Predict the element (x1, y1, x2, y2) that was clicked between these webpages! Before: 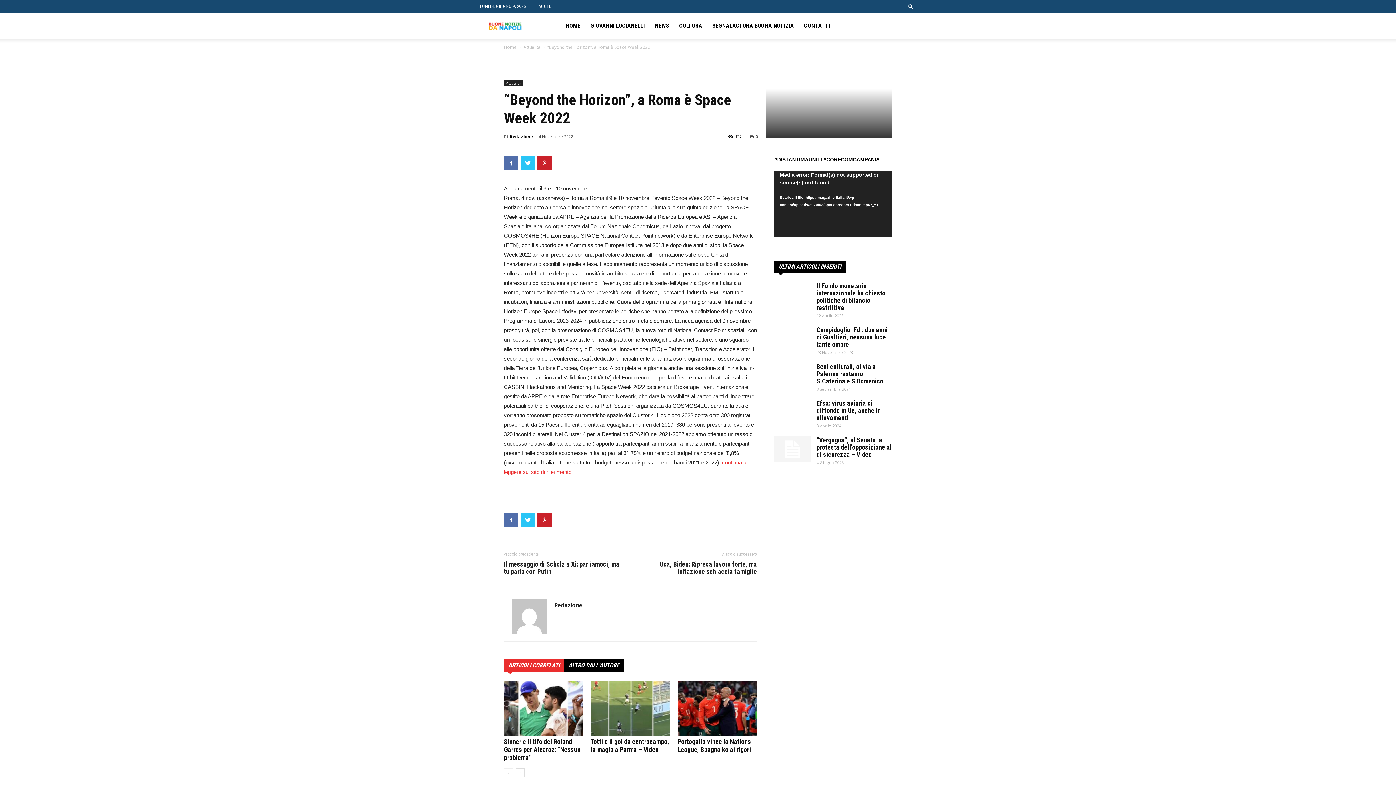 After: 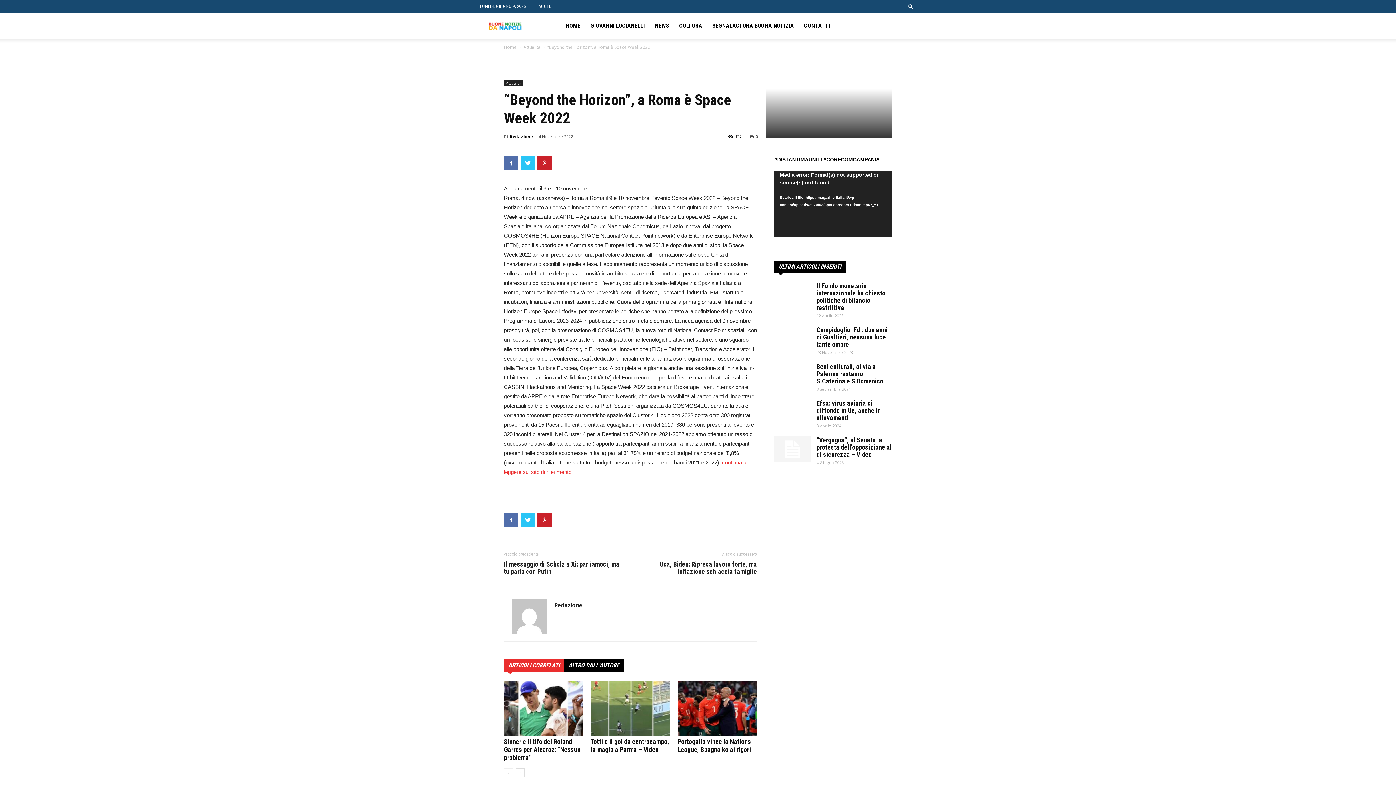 Action: label: 0 bbox: (749, 133, 758, 139)